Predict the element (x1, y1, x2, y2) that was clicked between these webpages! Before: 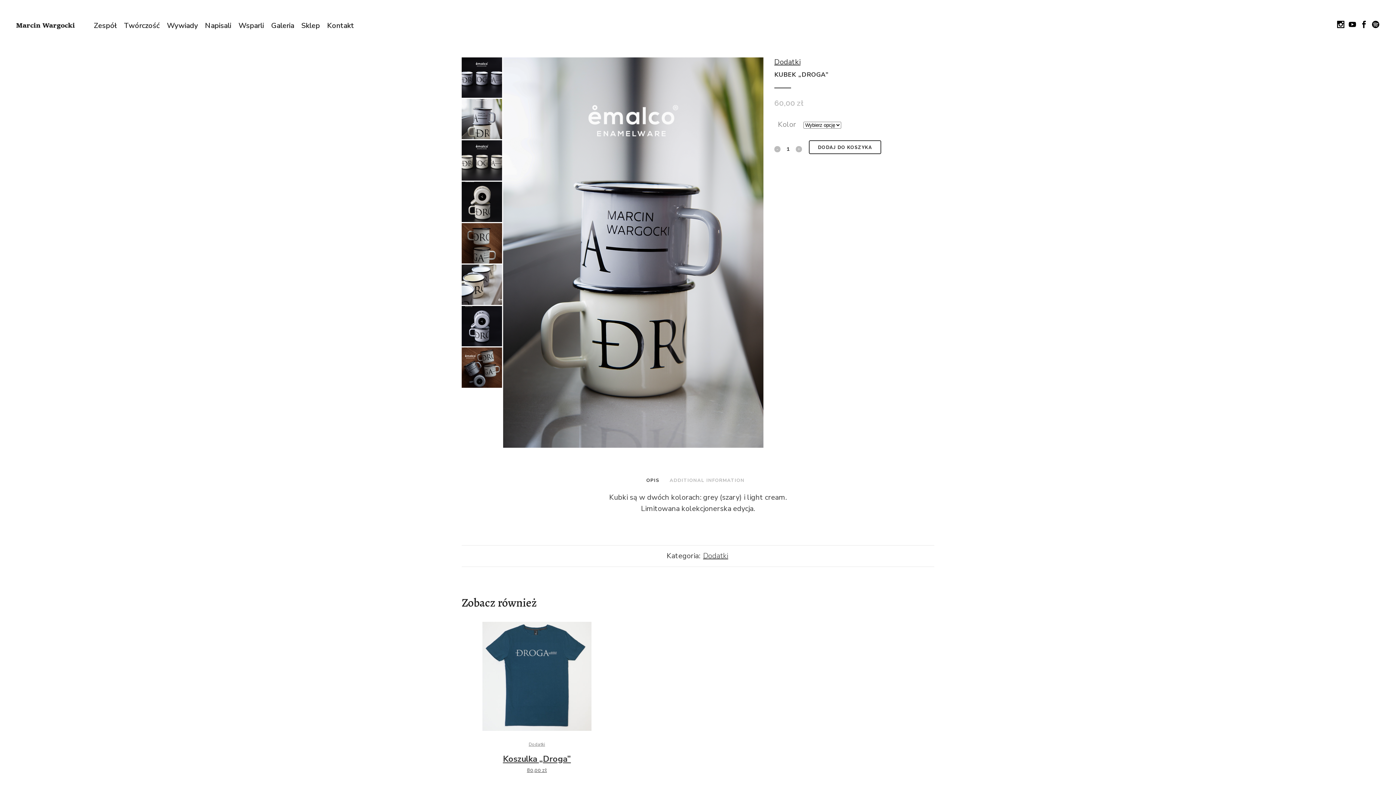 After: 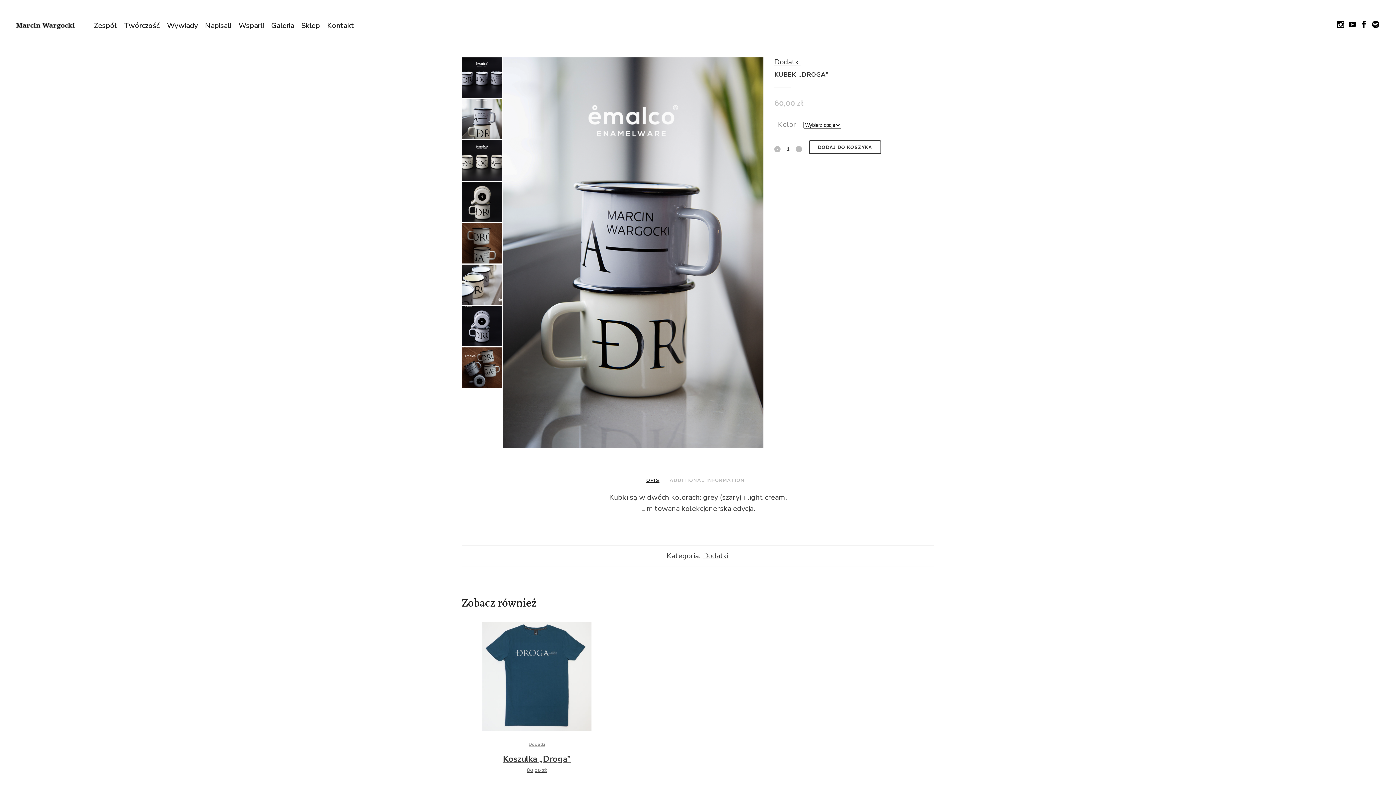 Action: bbox: (646, 473, 664, 488) label: OPIS